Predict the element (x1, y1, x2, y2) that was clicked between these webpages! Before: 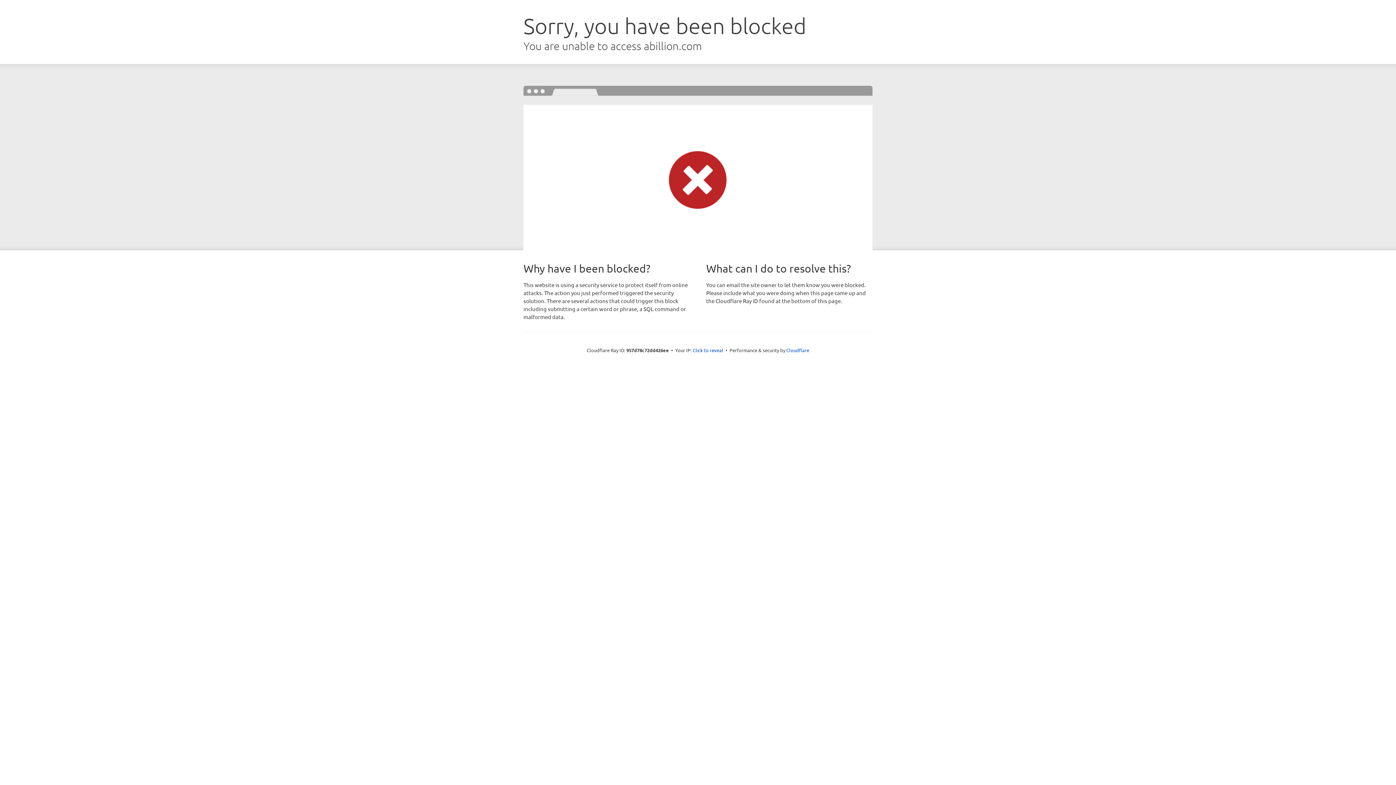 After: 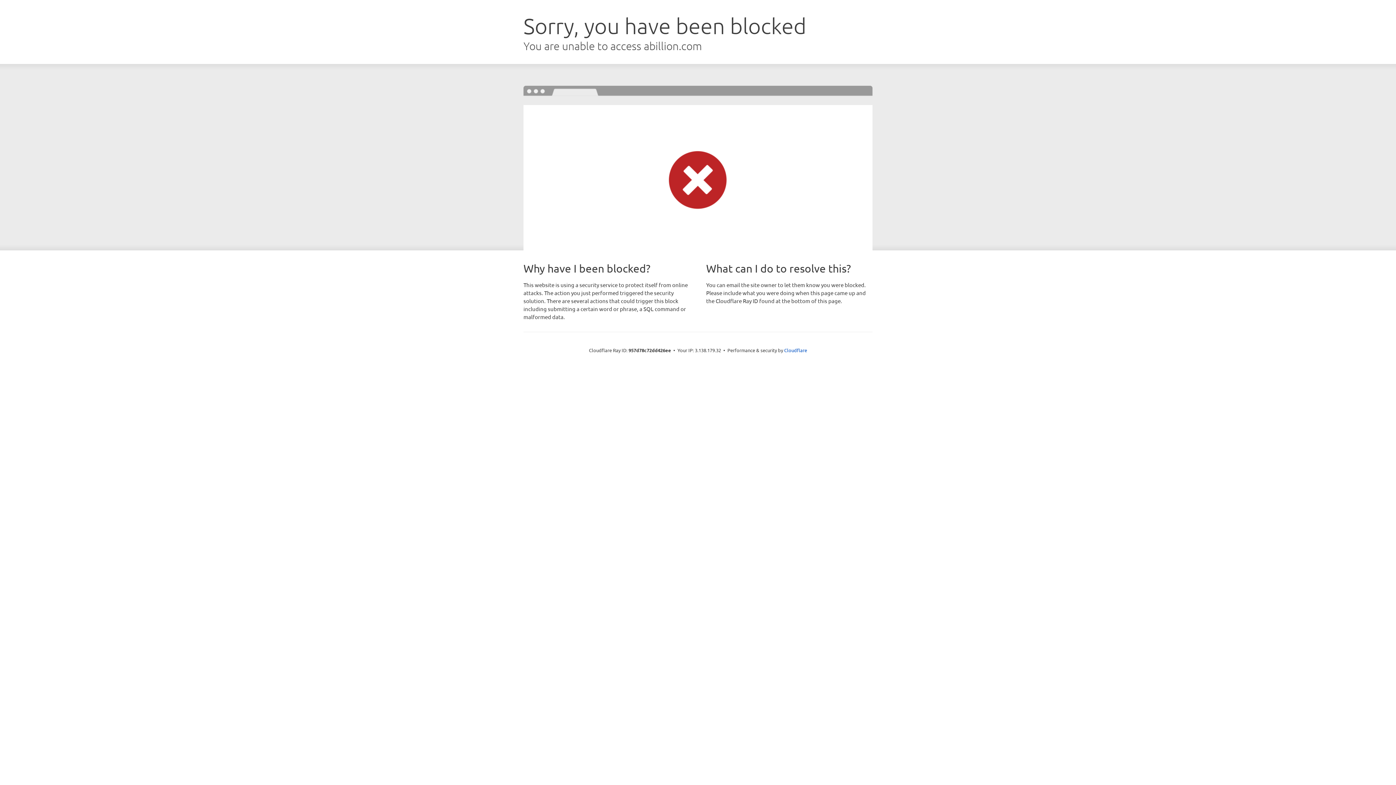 Action: bbox: (692, 346, 723, 353) label: Click to reveal